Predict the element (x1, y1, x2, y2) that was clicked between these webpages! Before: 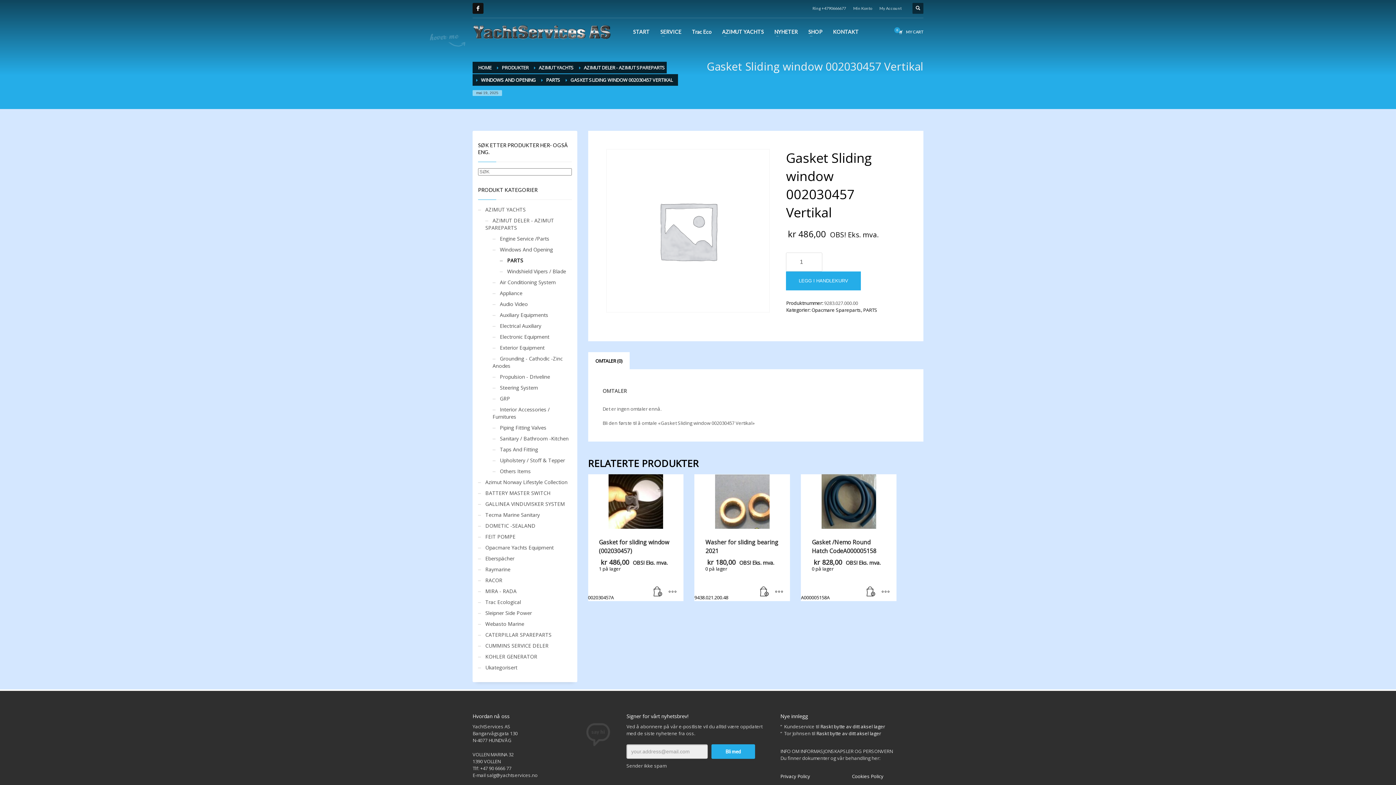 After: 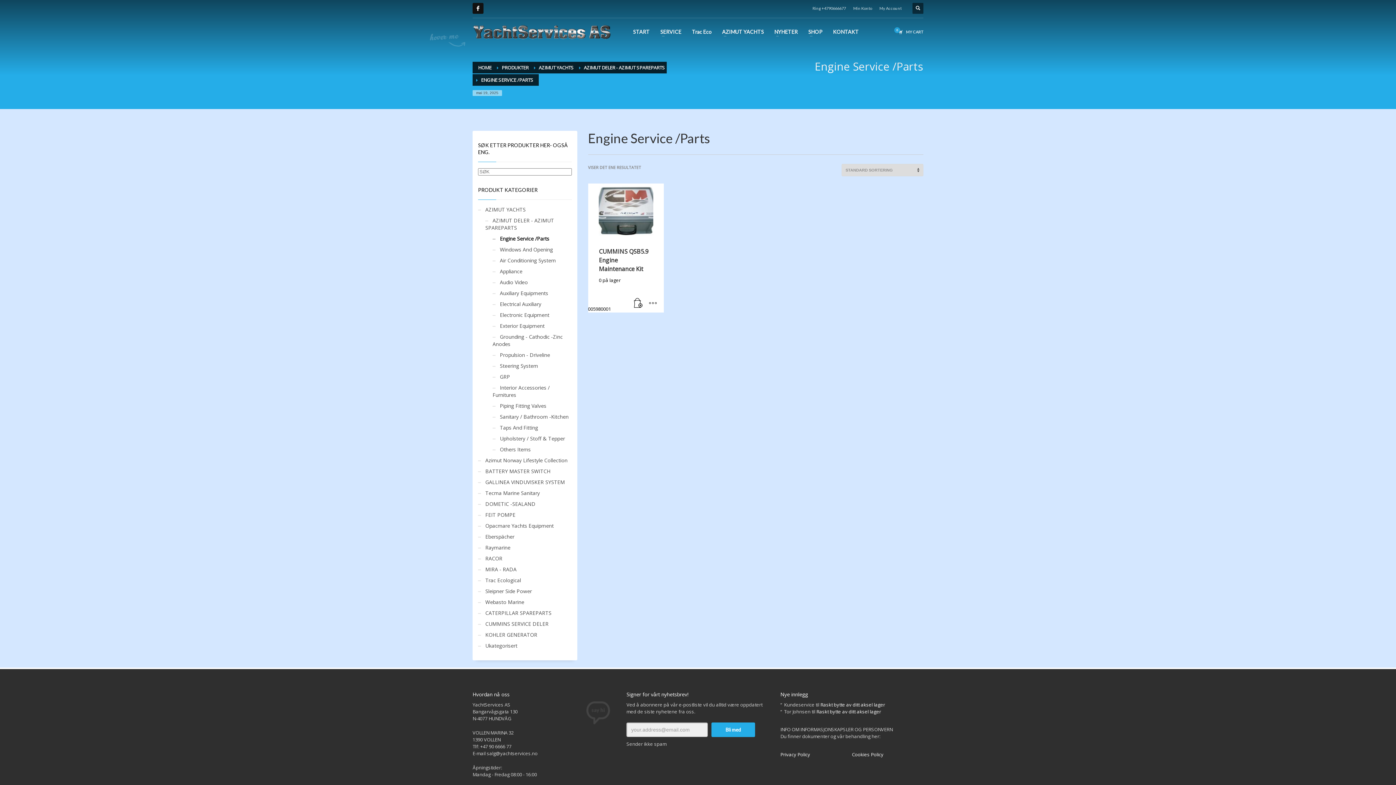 Action: label: Engine Service /Parts bbox: (492, 231, 549, 245)